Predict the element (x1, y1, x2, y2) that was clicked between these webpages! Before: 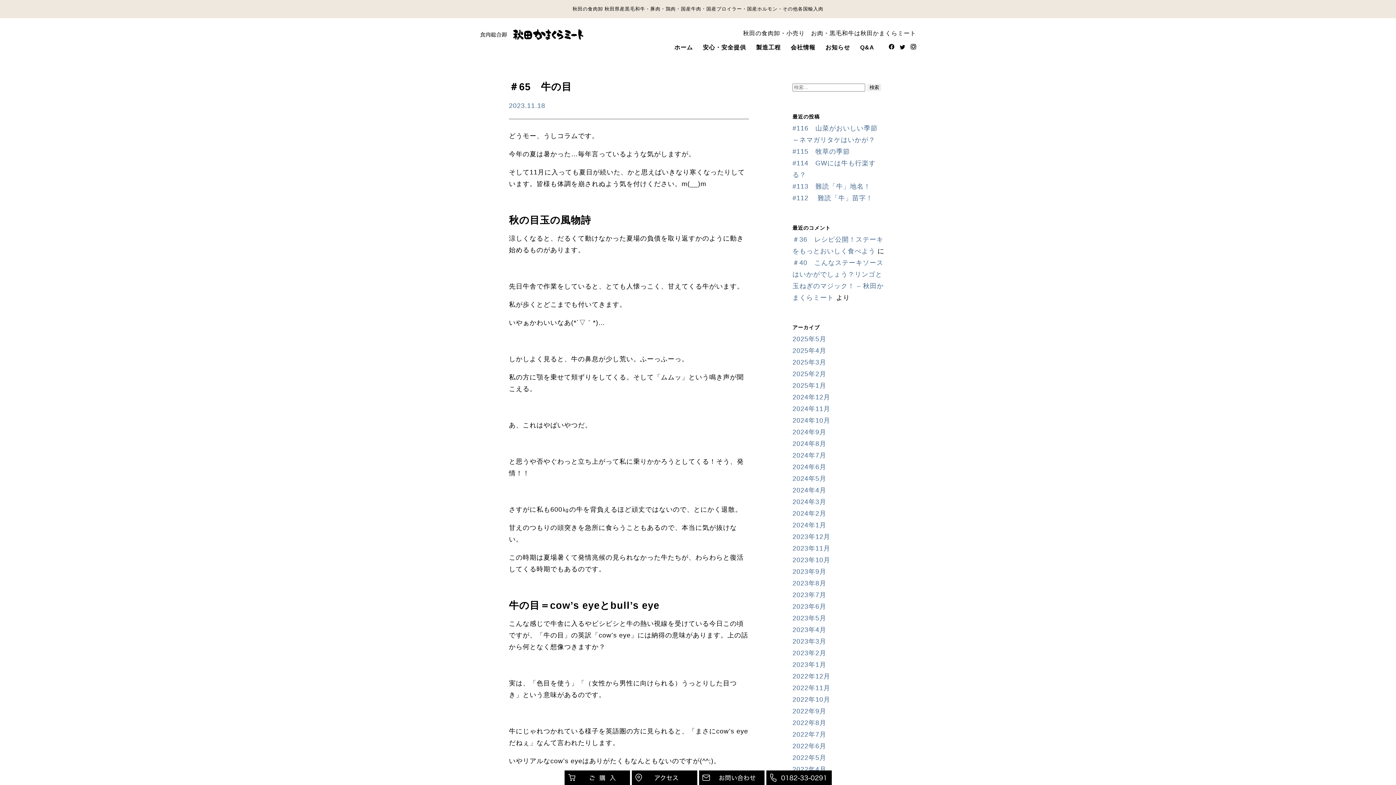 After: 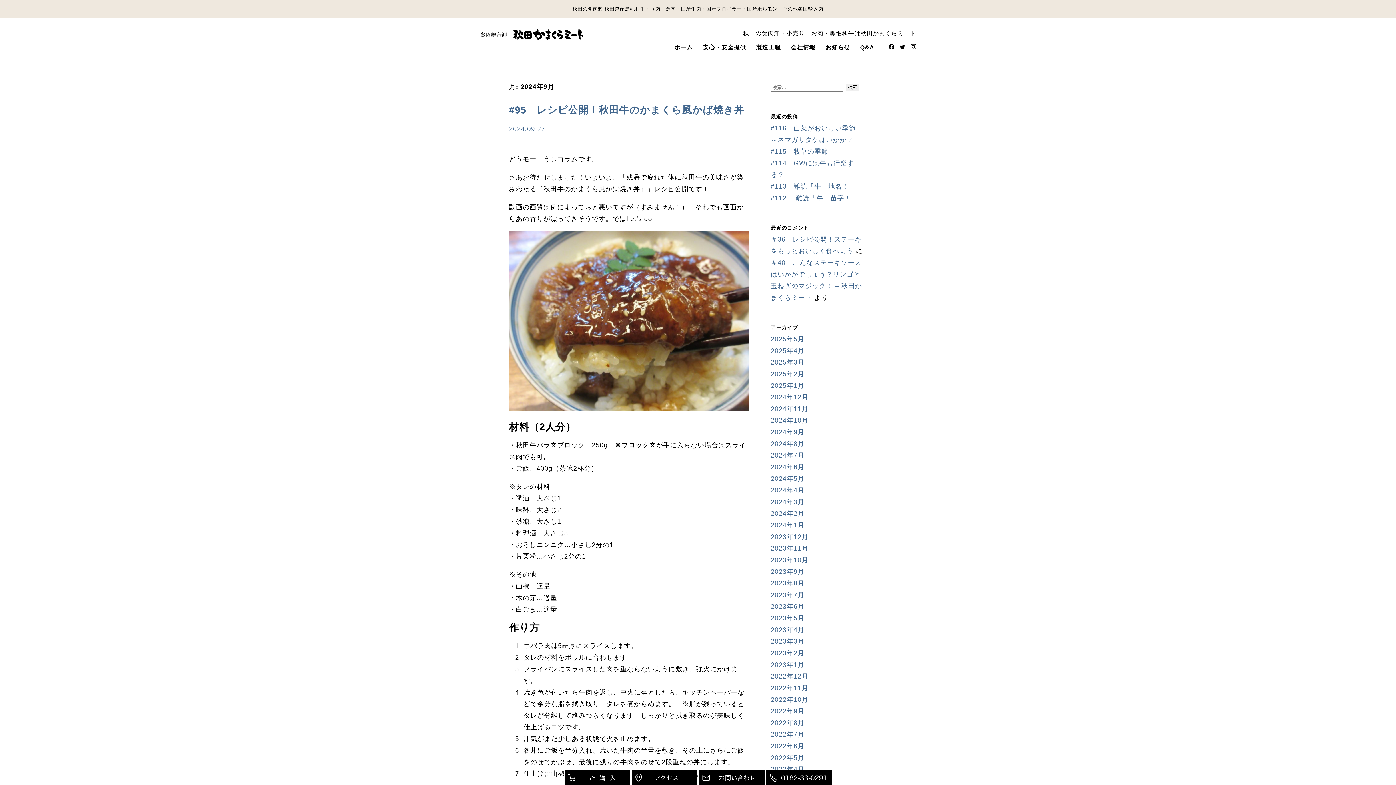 Action: bbox: (792, 428, 826, 436) label: 2024年9月